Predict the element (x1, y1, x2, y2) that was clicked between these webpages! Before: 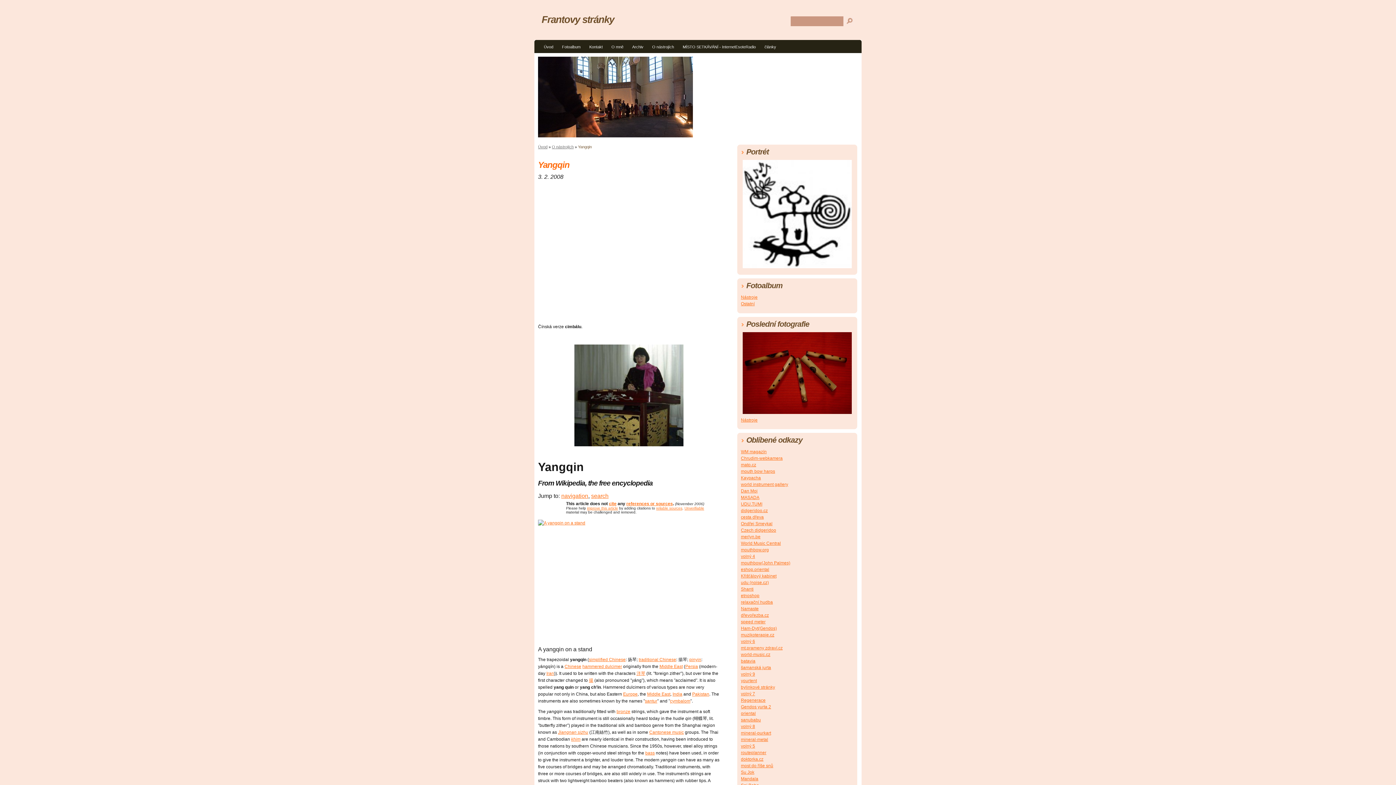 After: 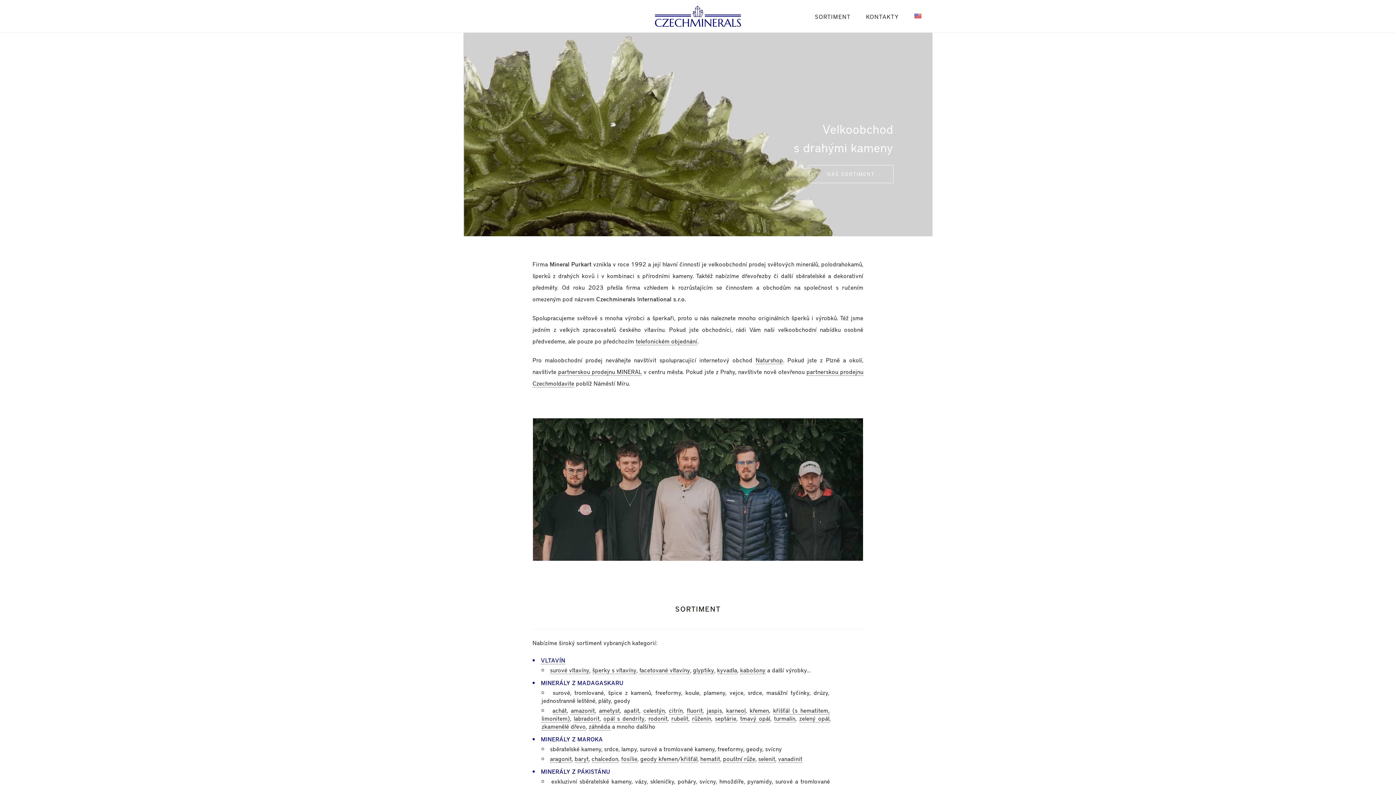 Action: label: mineral-purkart bbox: (741, 730, 771, 735)